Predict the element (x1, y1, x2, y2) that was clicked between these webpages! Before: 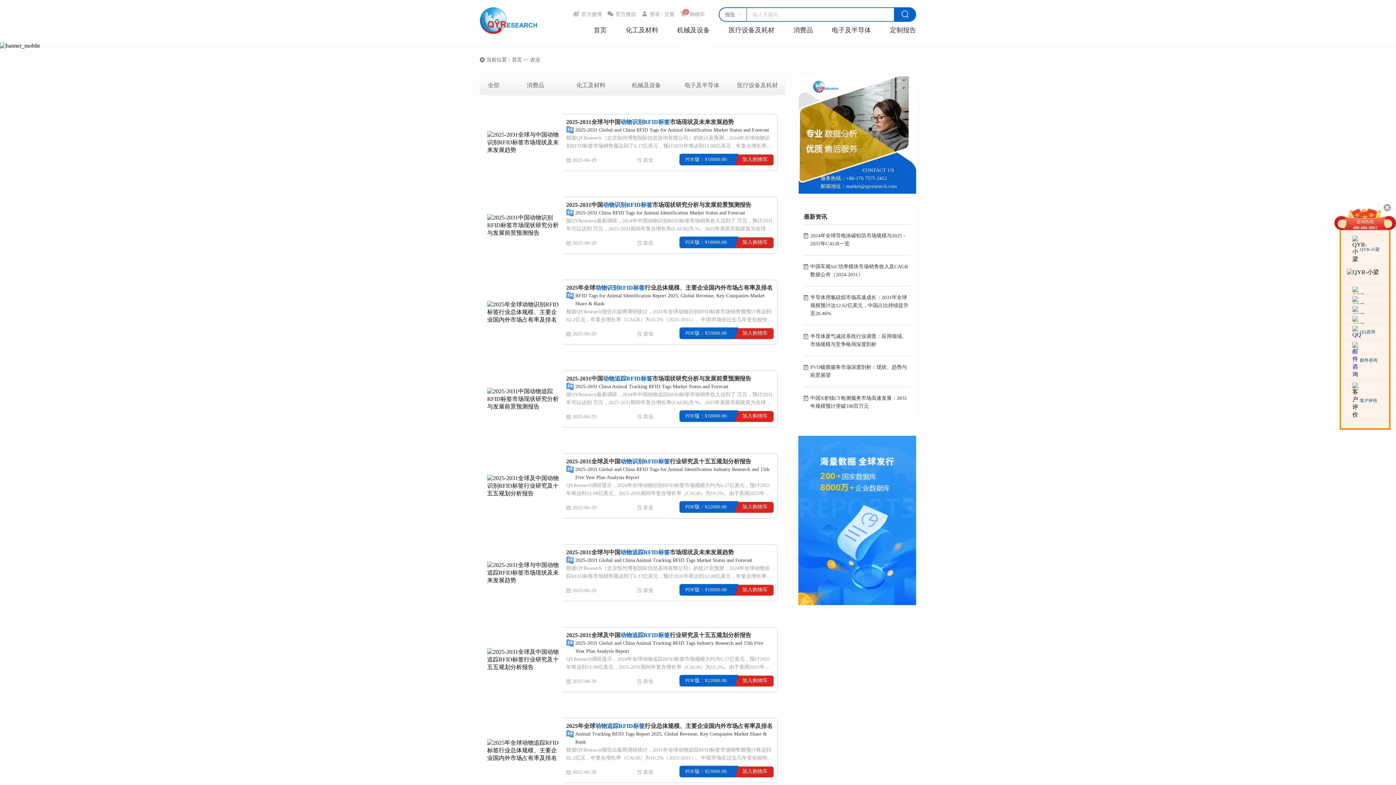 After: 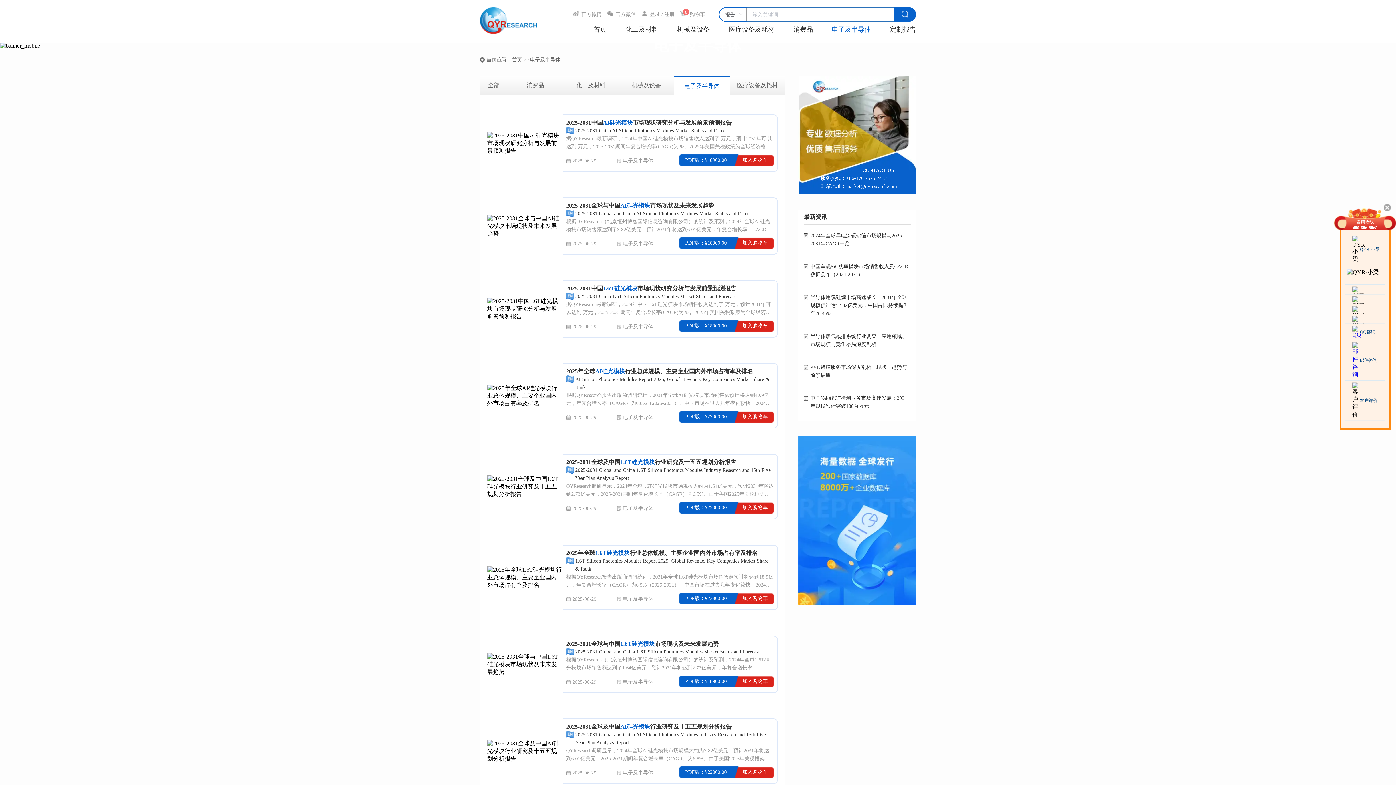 Action: bbox: (832, 26, 871, 33) label: 电子及半导体